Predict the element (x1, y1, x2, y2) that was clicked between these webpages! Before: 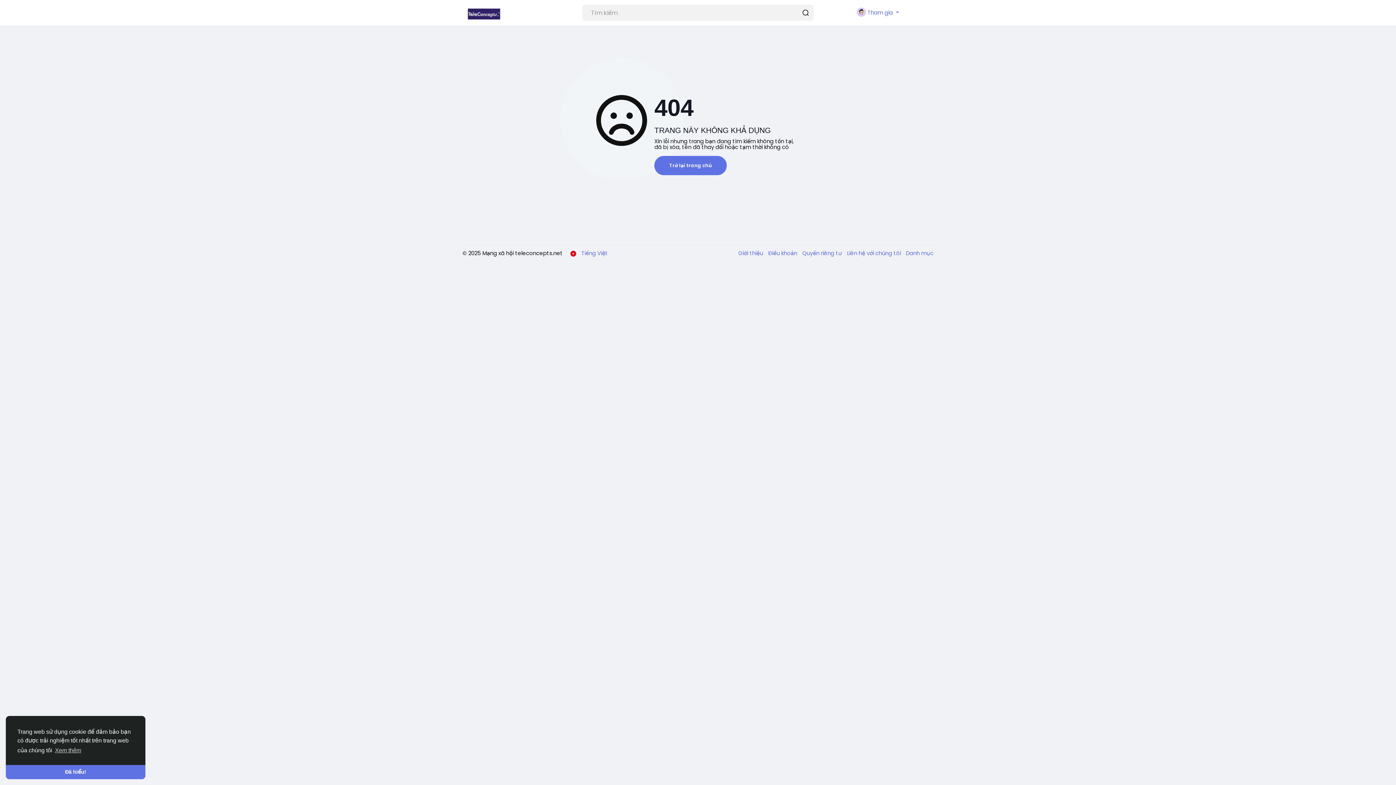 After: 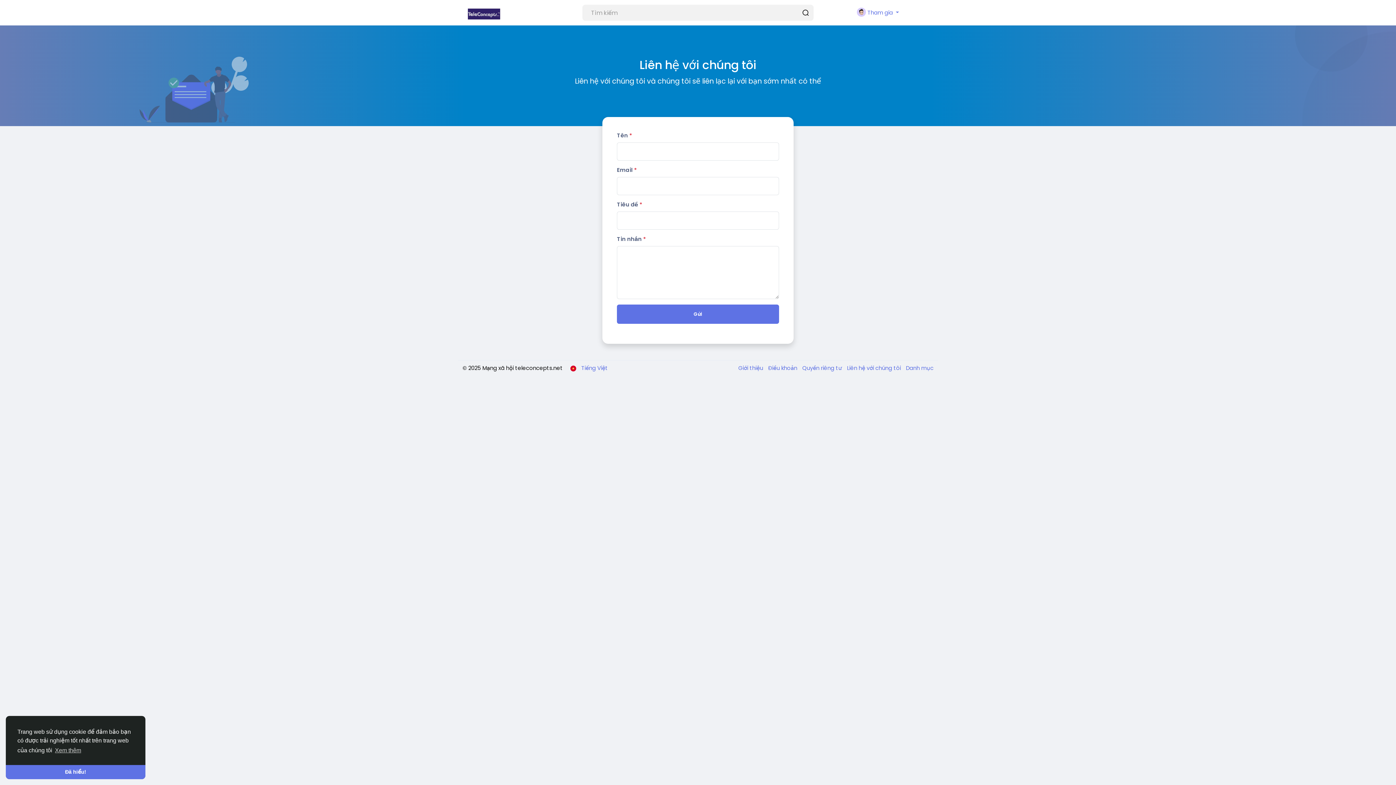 Action: bbox: (843, 249, 902, 257) label: Liên hệ với chúng tôi 